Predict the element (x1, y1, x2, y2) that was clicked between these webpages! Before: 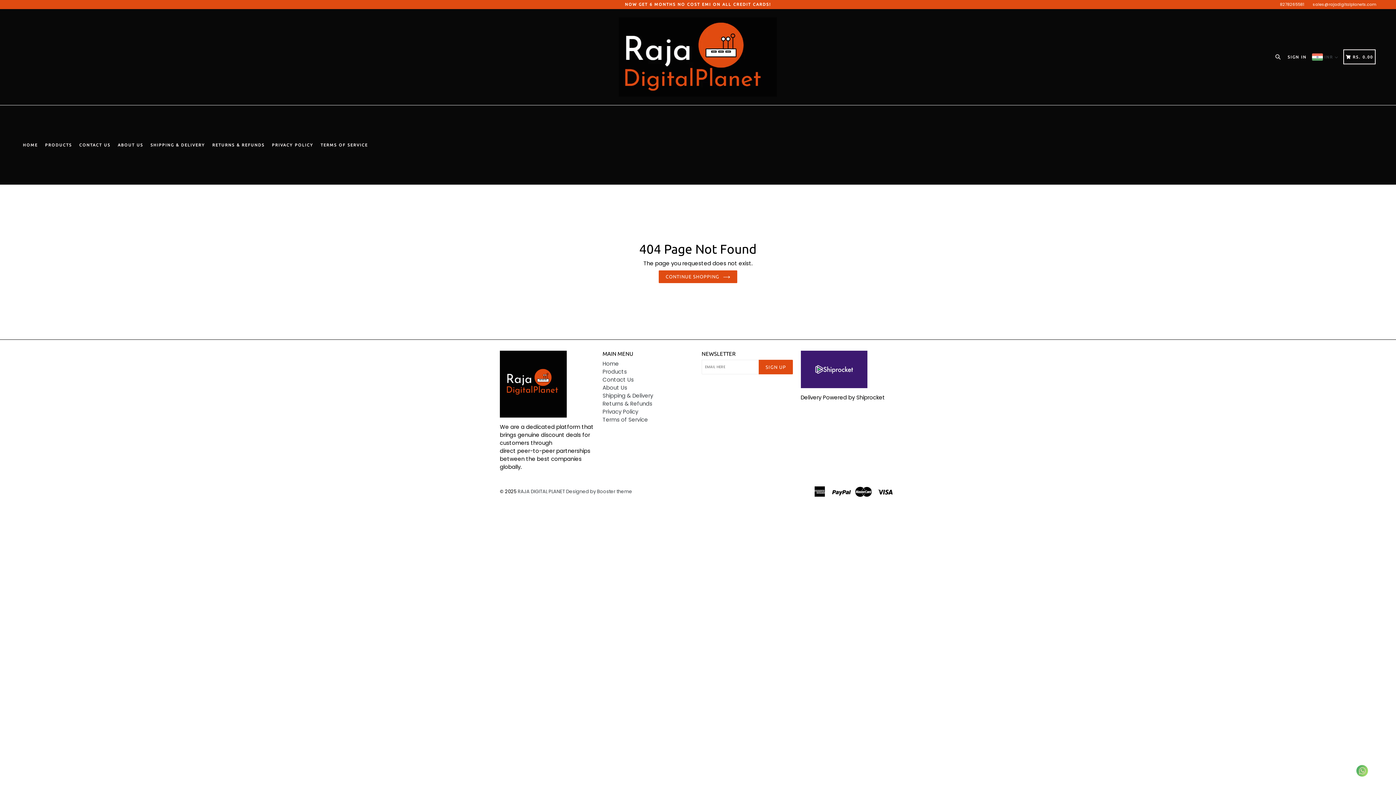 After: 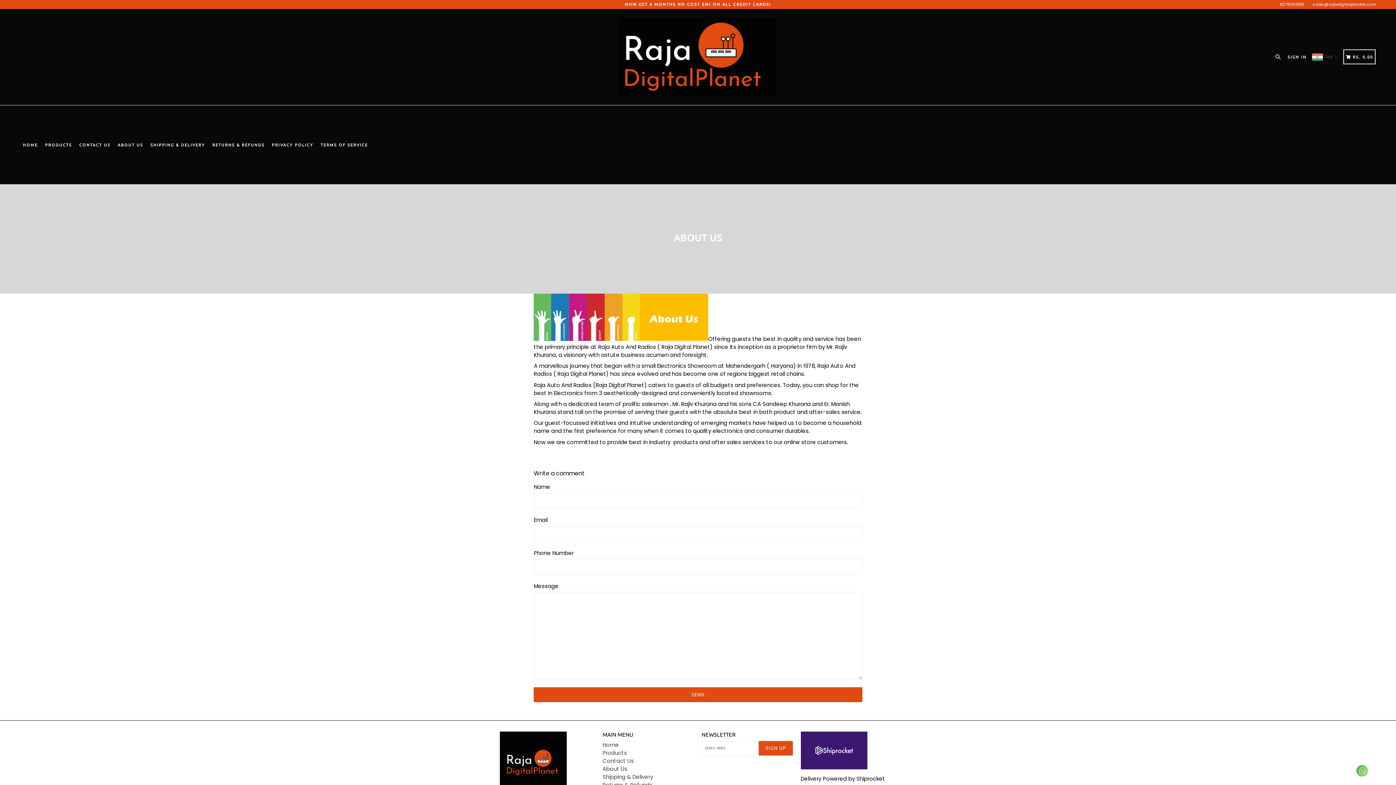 Action: label: ABOUT US bbox: (114, 105, 146, 184)